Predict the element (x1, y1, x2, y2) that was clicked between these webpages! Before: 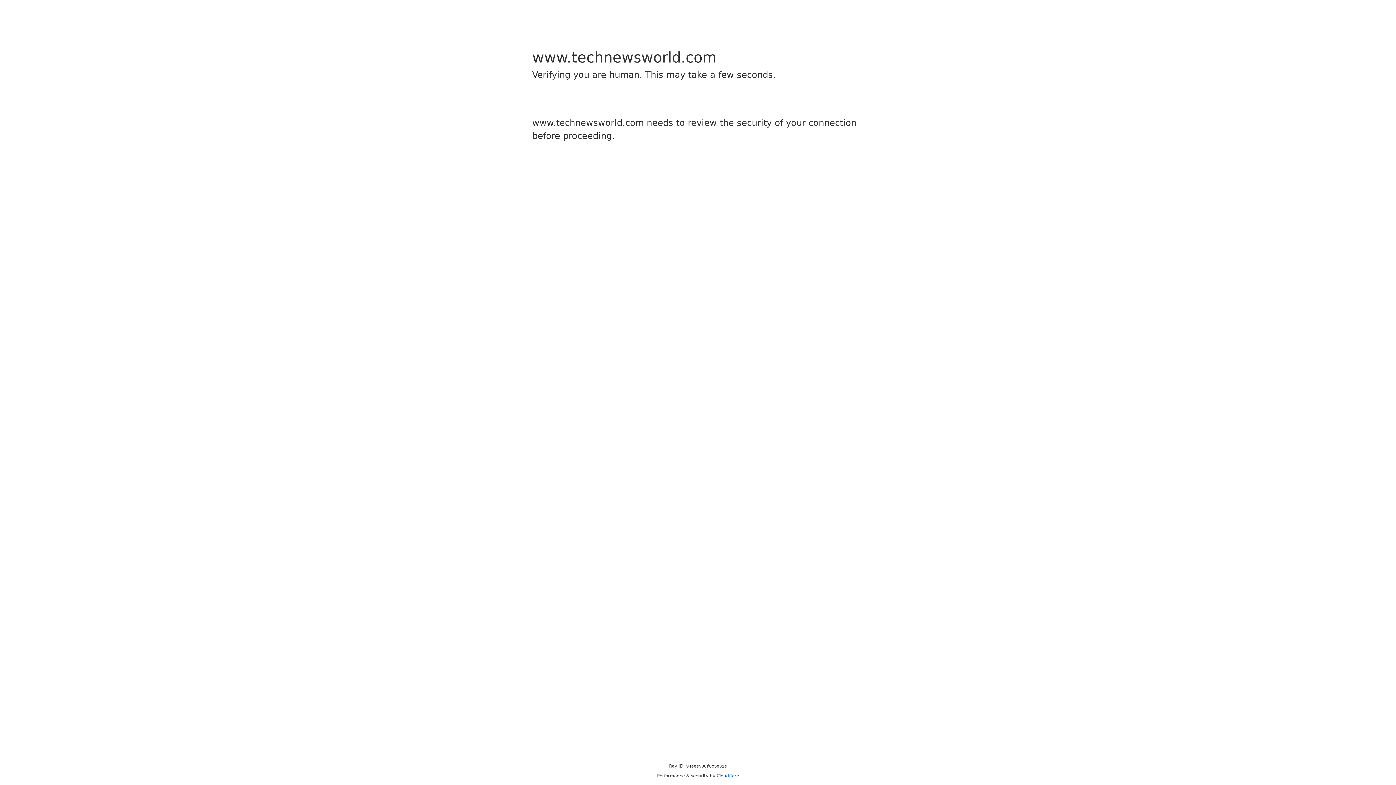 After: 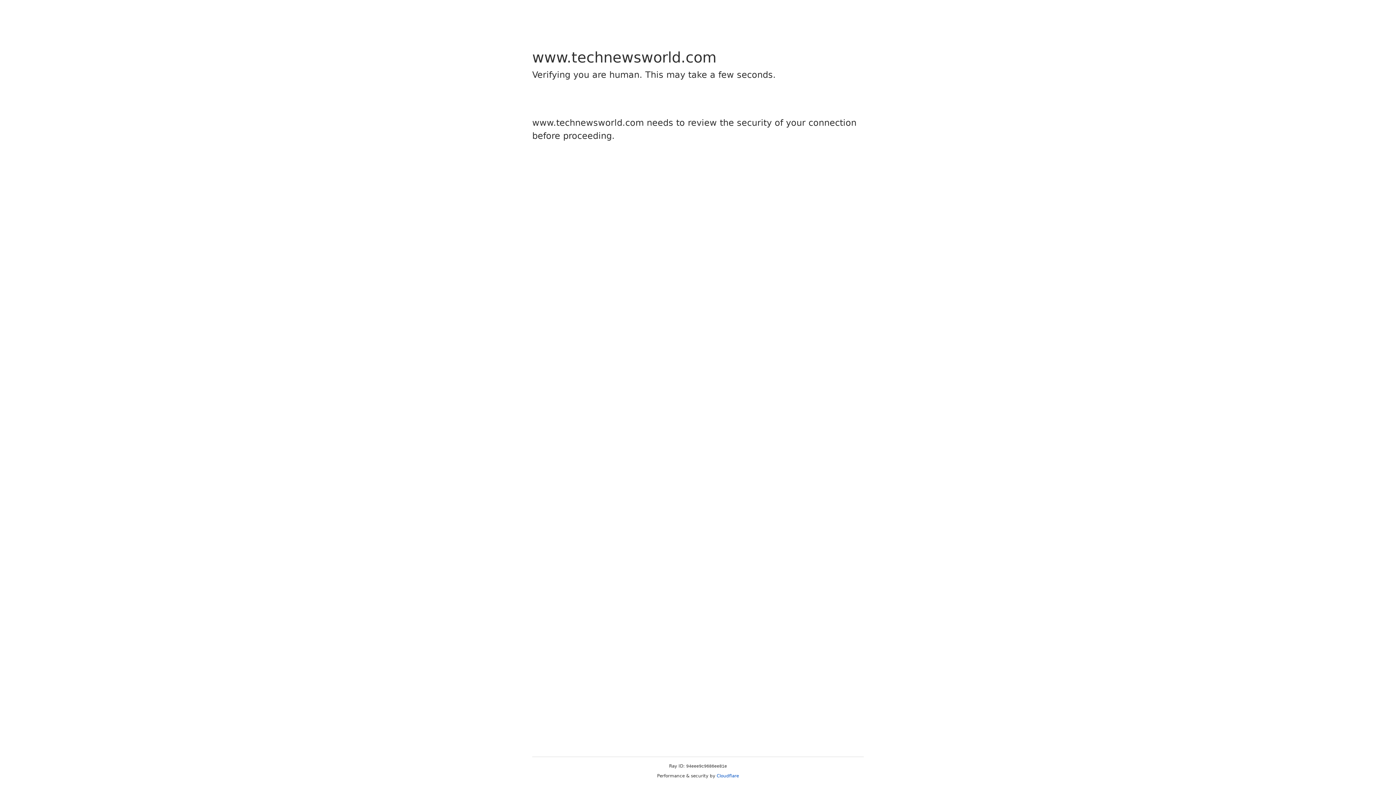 Action: bbox: (716, 773, 739, 778) label: Cloudflare